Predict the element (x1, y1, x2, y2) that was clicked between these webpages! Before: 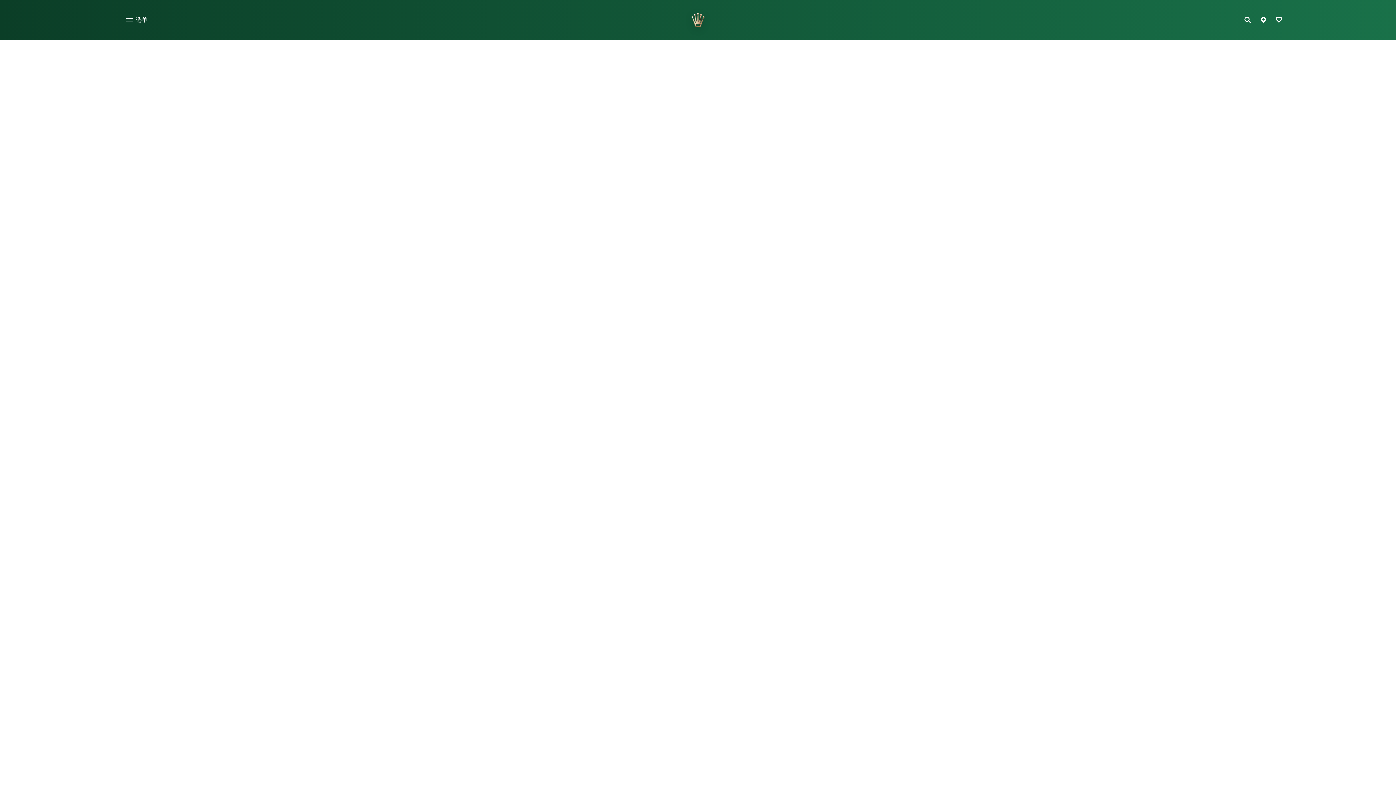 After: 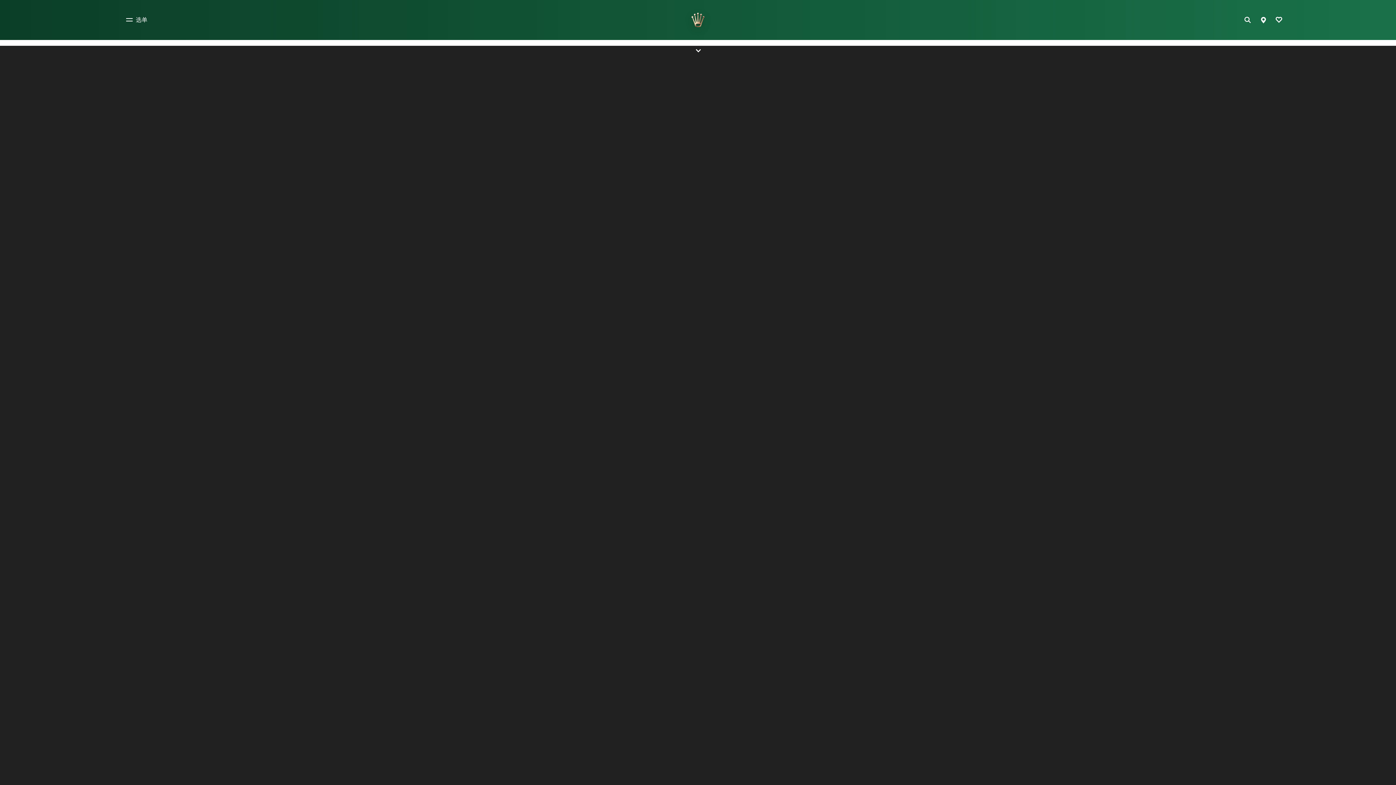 Action: label: 前往主页 bbox: (688, 9, 707, 30)